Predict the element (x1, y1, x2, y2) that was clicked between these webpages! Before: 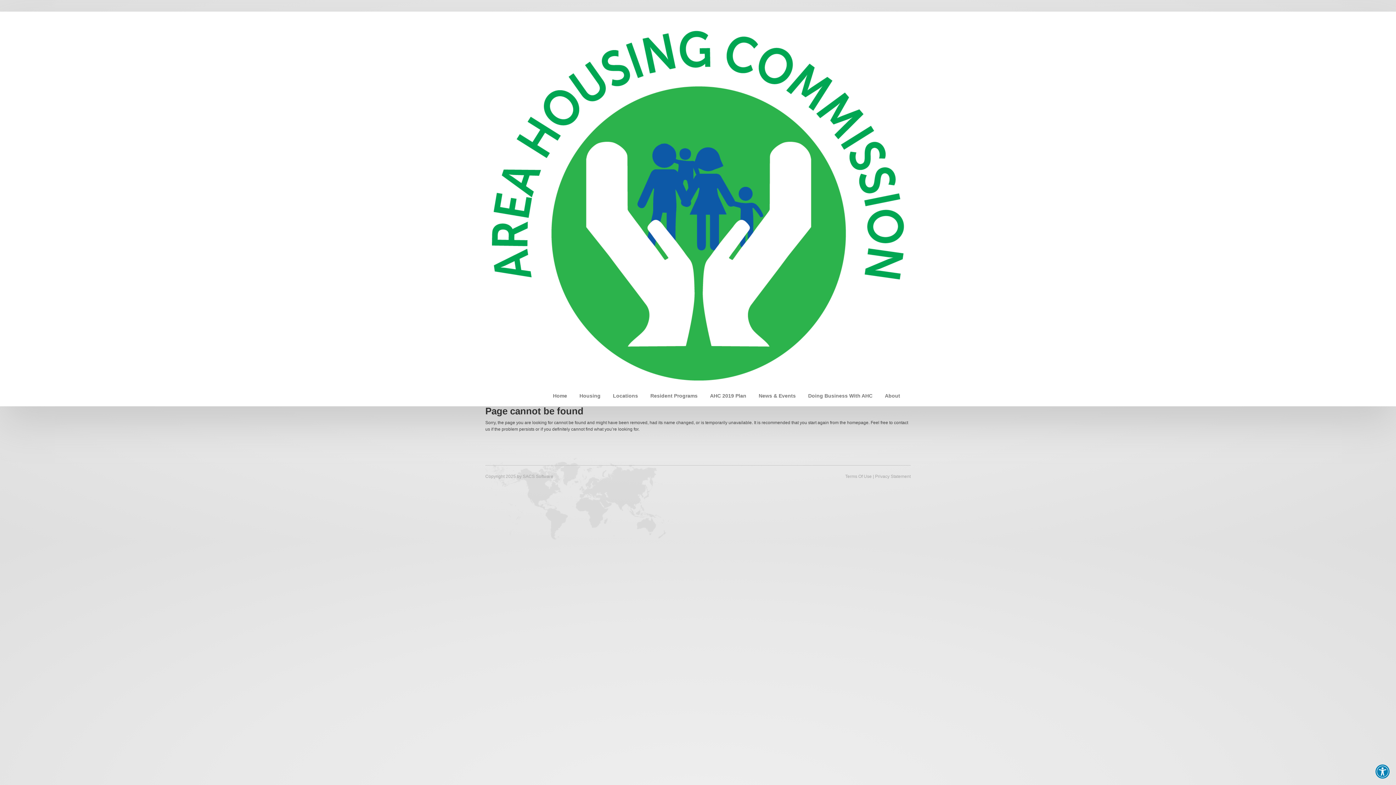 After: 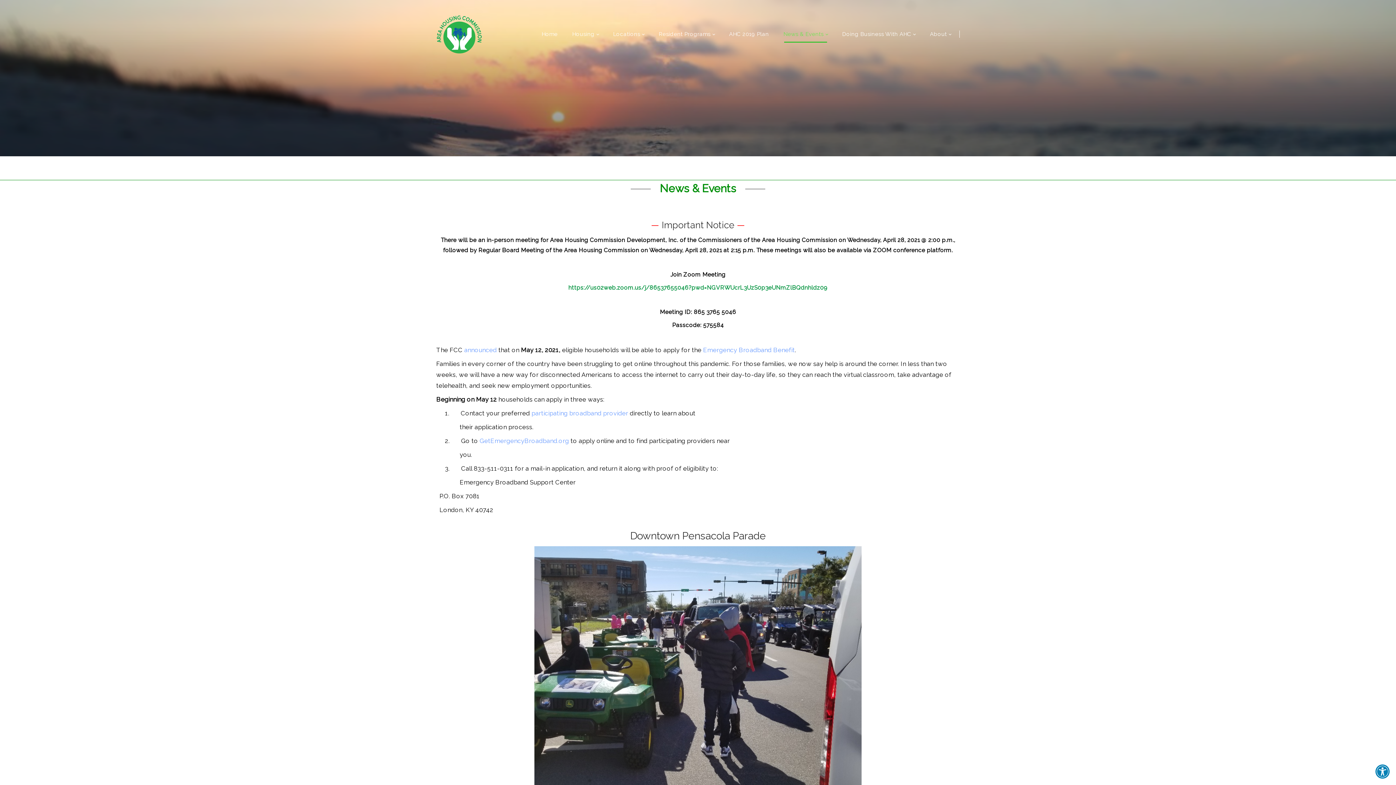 Action: label: News & Events bbox: (753, 389, 801, 402)